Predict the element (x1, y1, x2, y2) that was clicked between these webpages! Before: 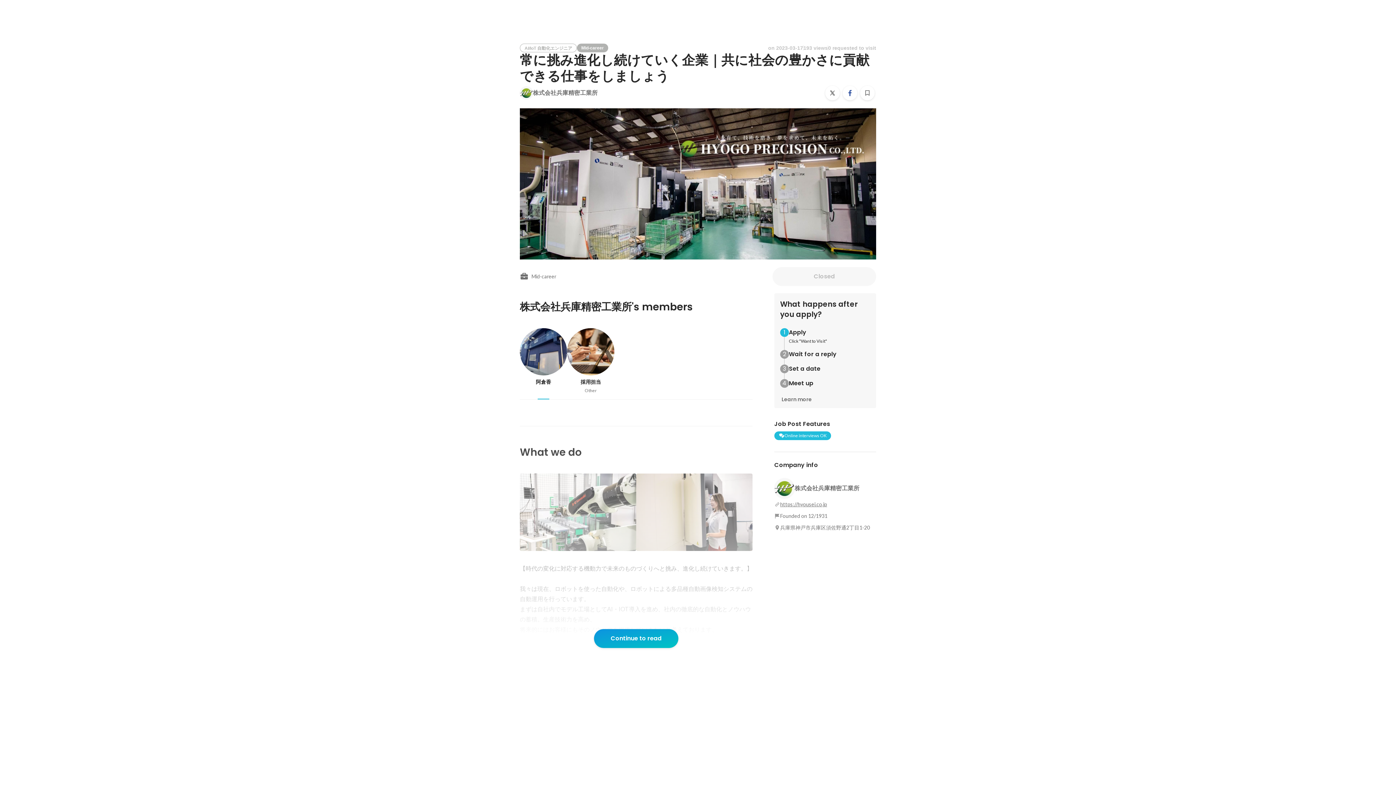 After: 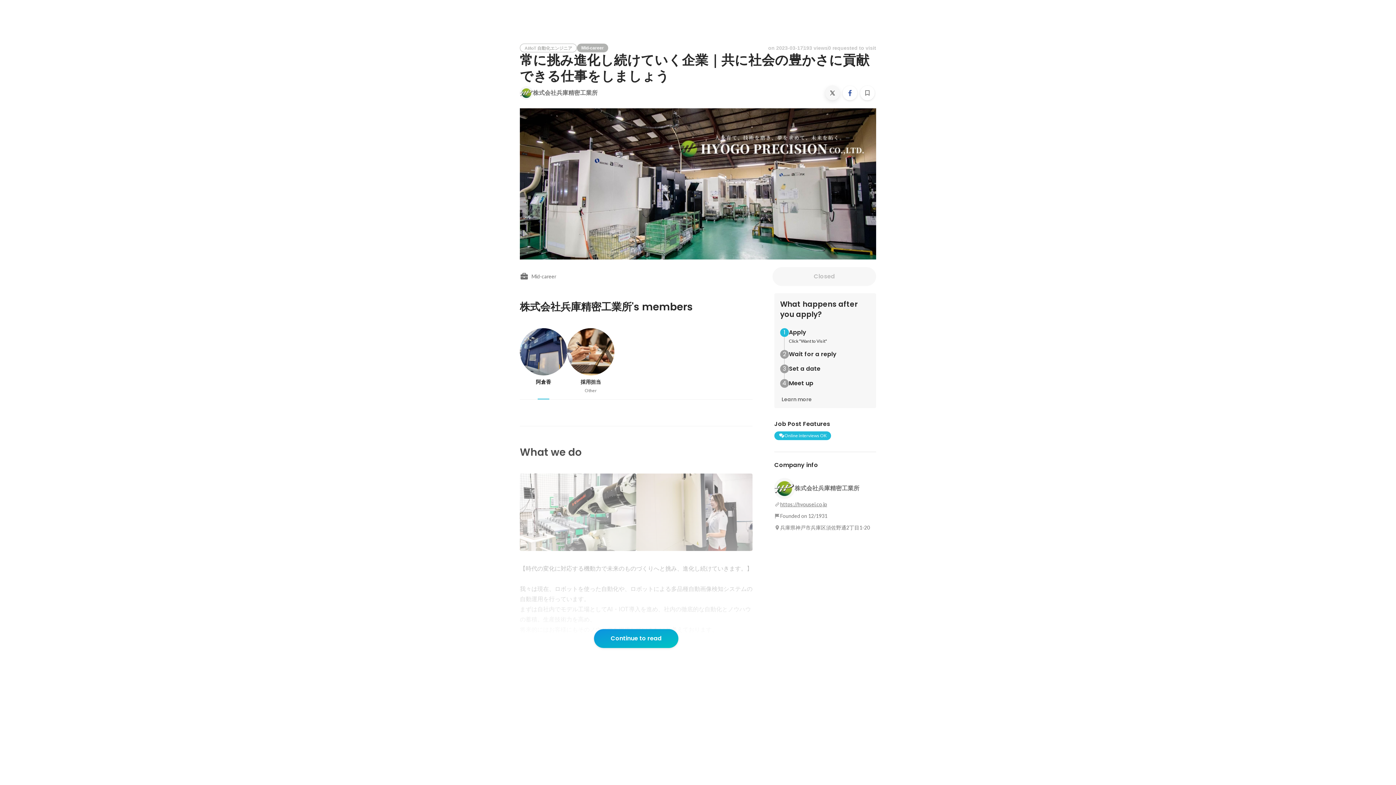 Action: bbox: (825, 85, 840, 100)